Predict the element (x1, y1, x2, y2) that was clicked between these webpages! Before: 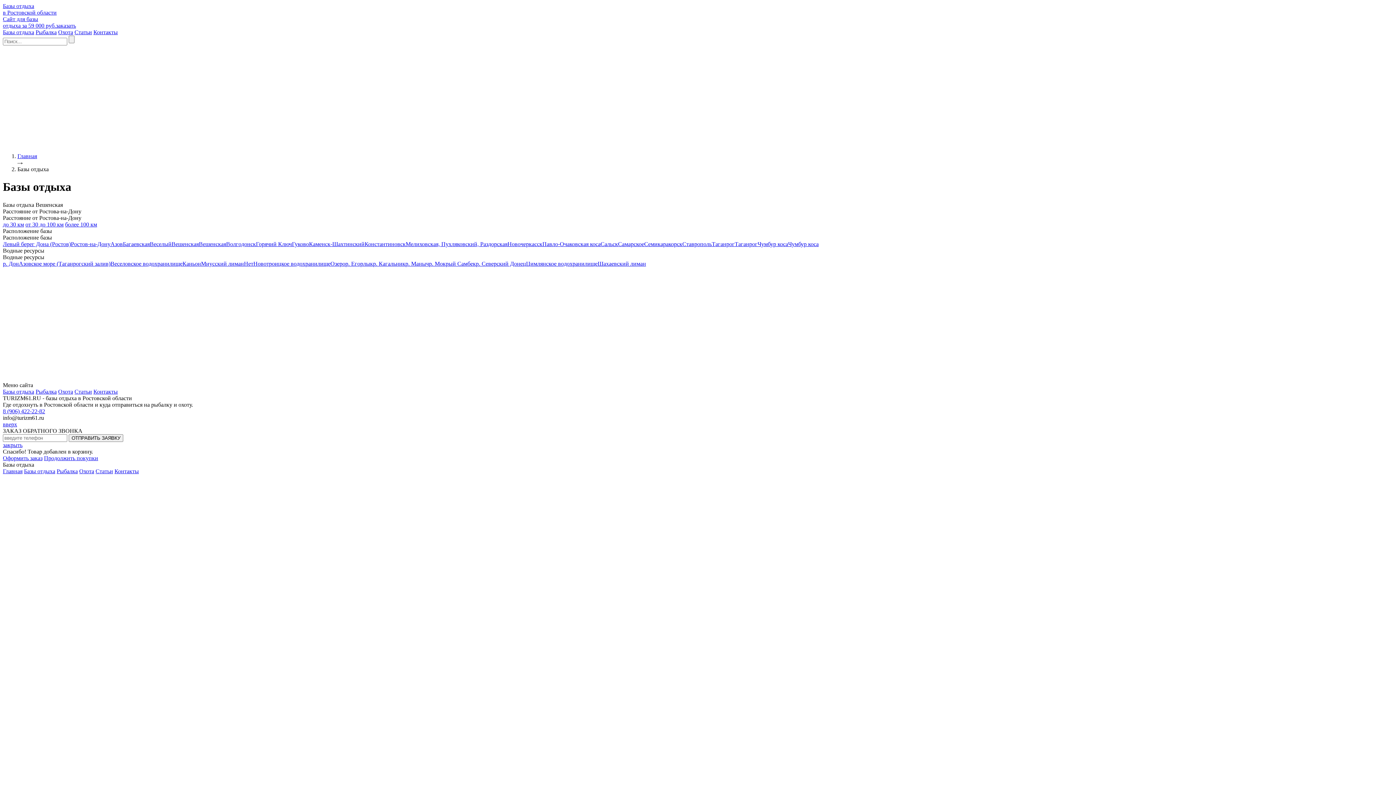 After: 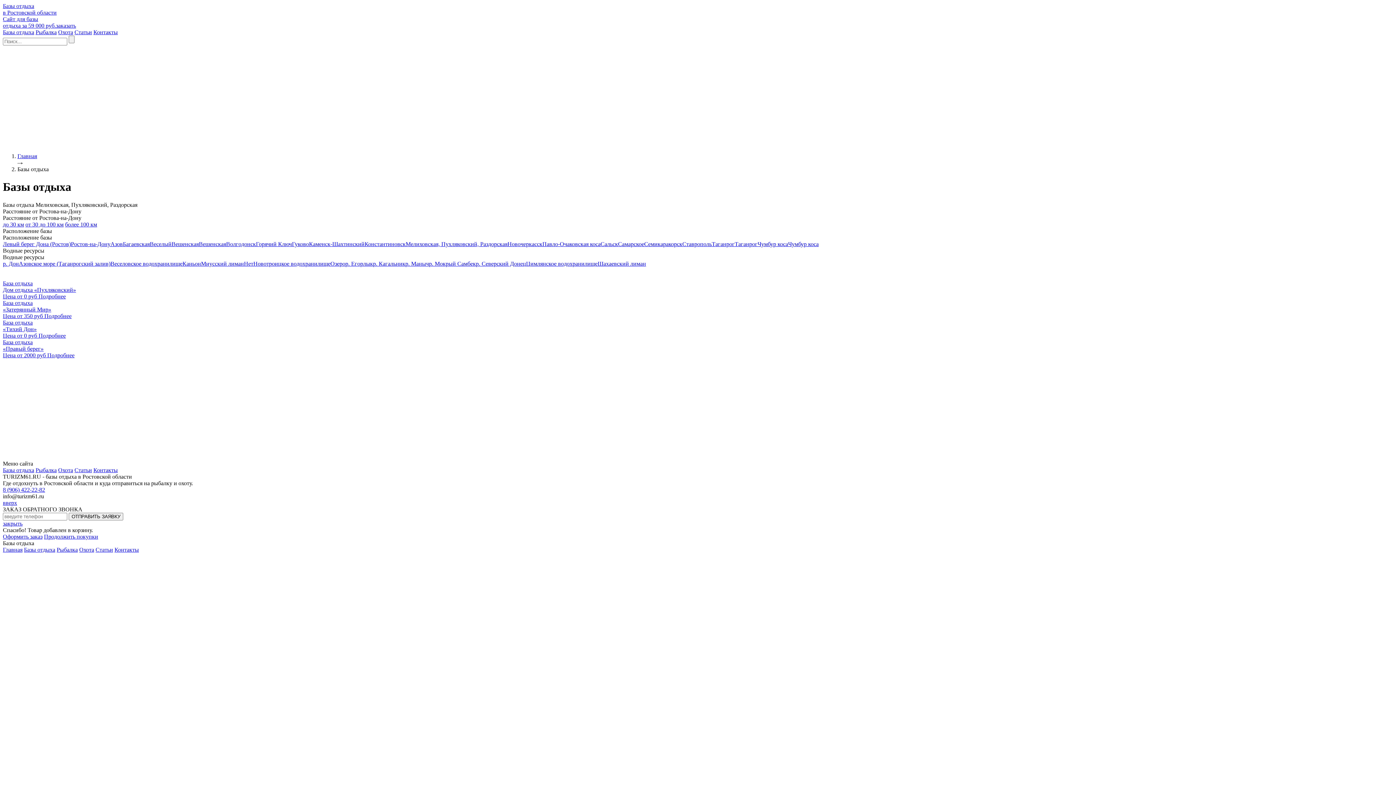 Action: bbox: (405, 241, 507, 247) label: Мелиховская, Пухляковский, Раздорская